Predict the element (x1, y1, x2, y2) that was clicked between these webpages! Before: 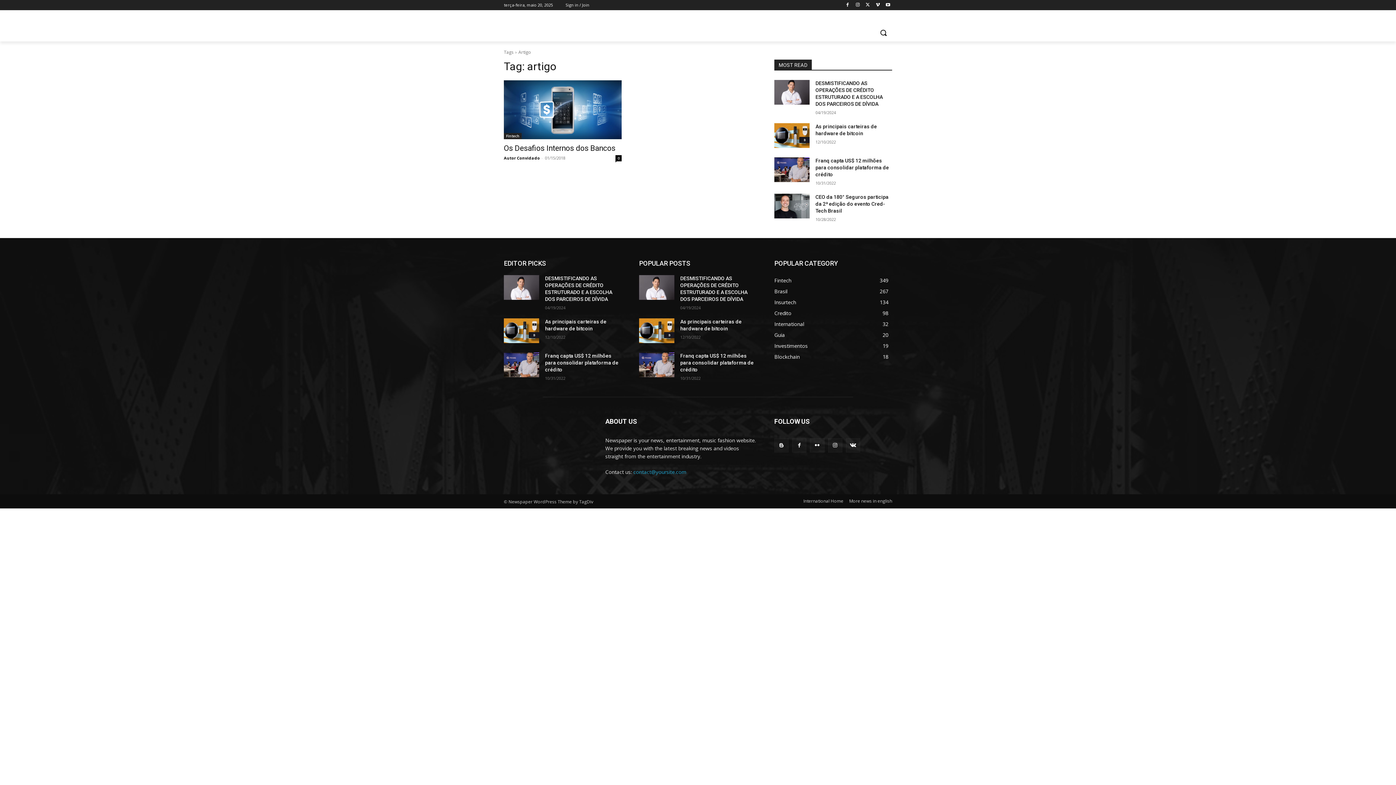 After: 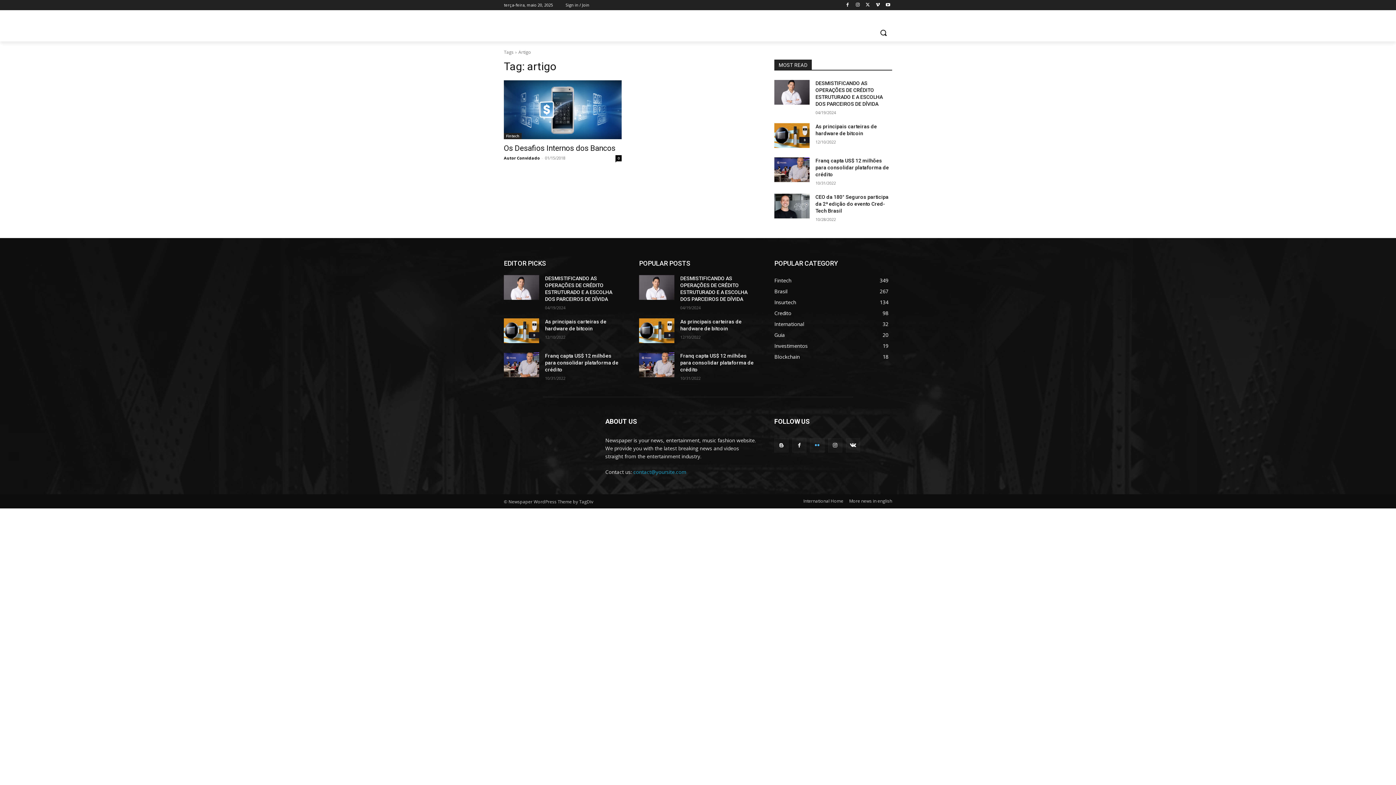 Action: bbox: (810, 438, 824, 452)